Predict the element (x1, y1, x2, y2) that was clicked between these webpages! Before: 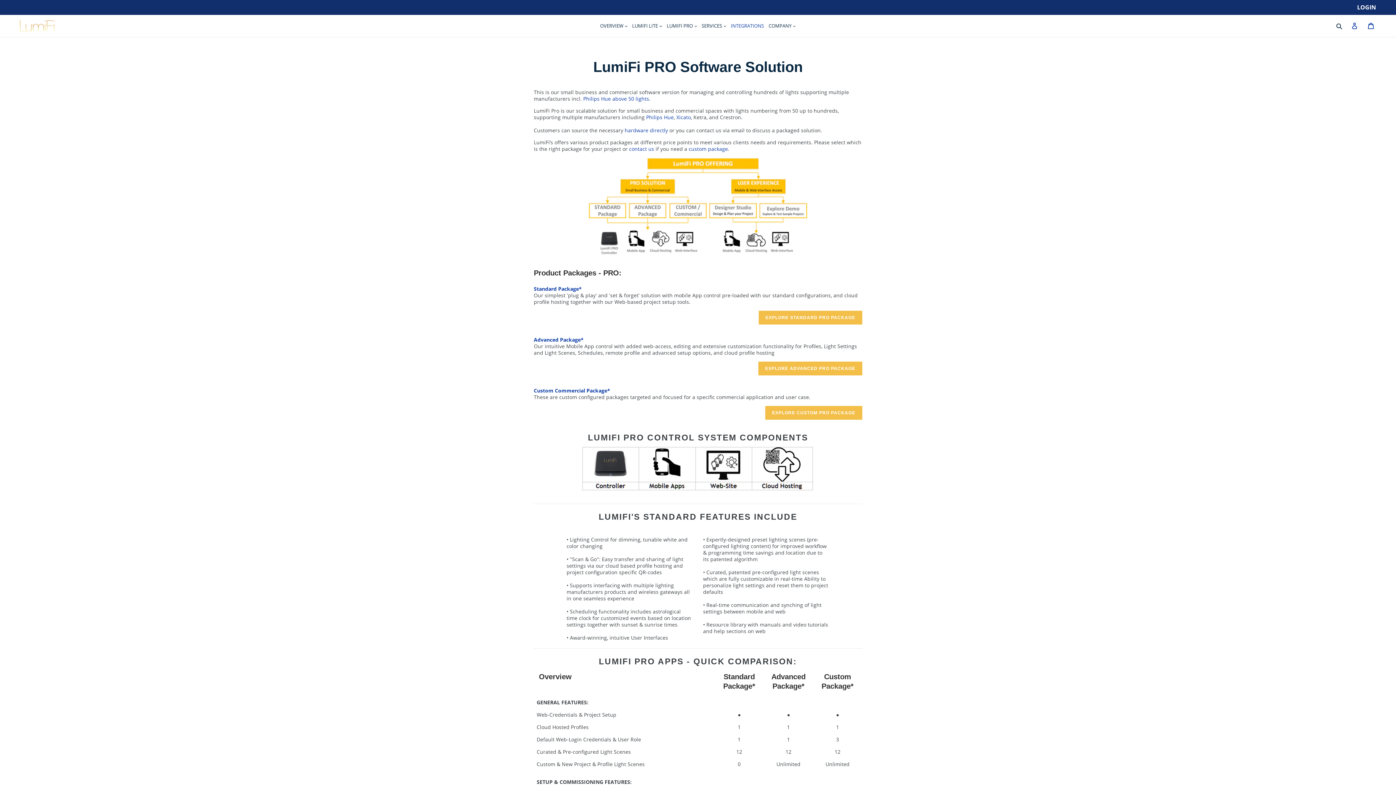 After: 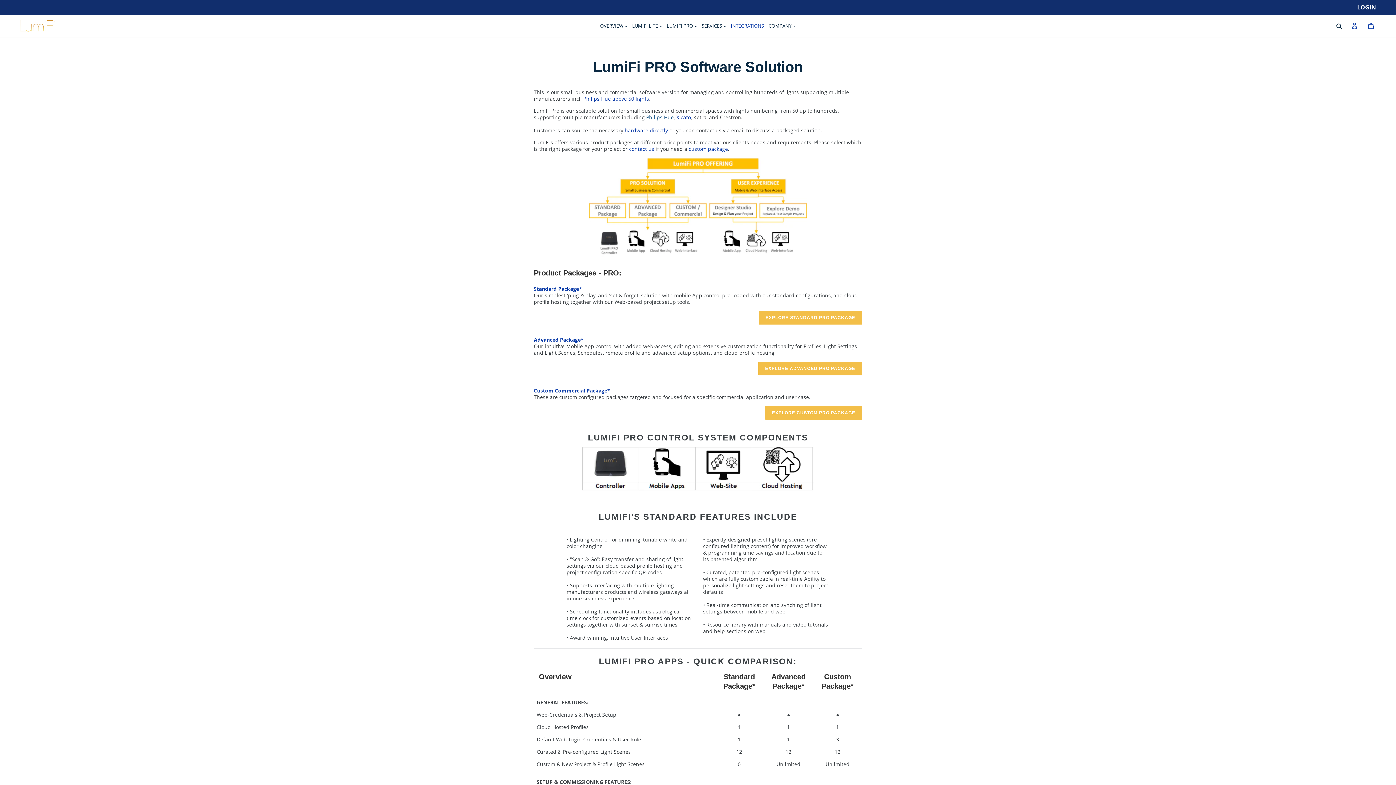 Action: bbox: (646, 113, 673, 120) label: Philips Hue